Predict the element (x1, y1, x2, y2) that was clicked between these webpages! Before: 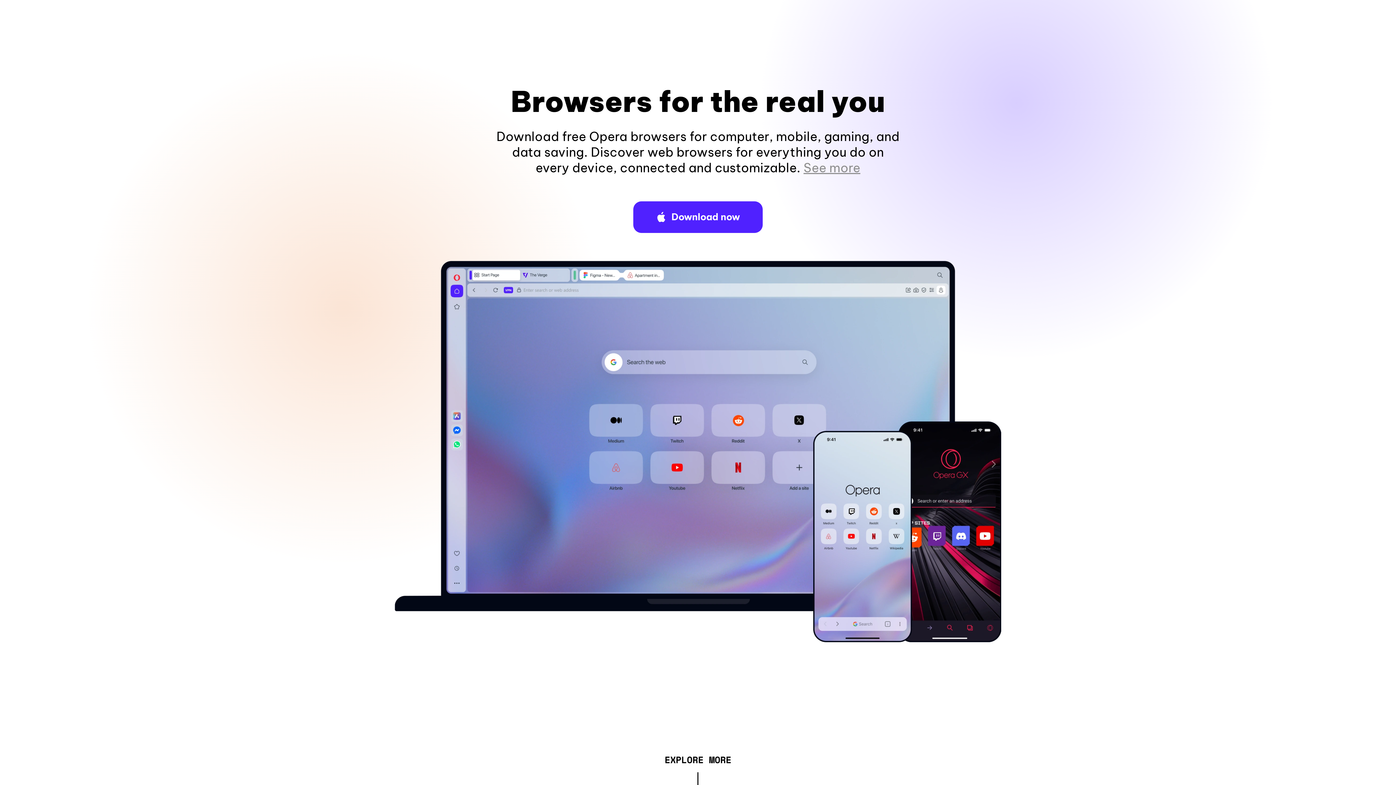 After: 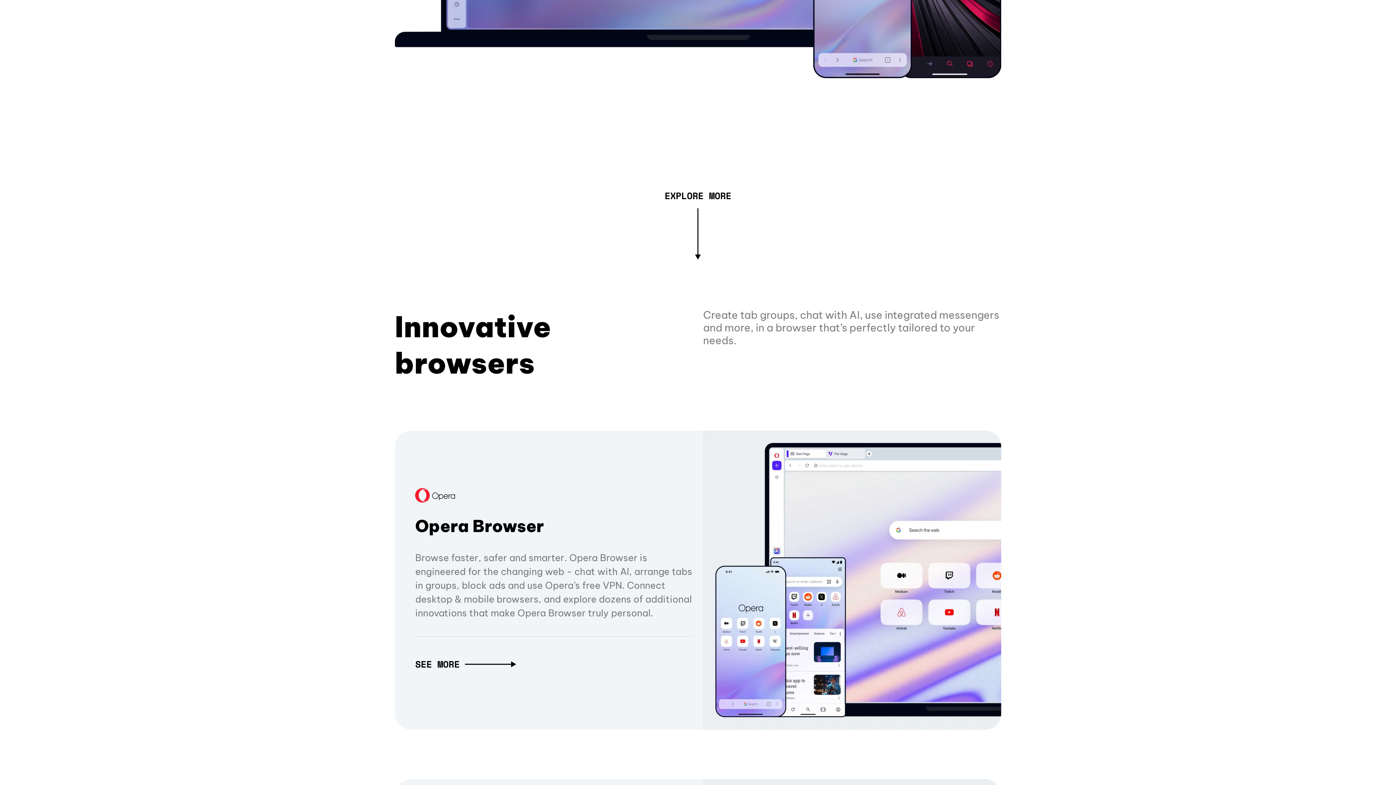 Action: label: See more bbox: (803, 160, 860, 175)